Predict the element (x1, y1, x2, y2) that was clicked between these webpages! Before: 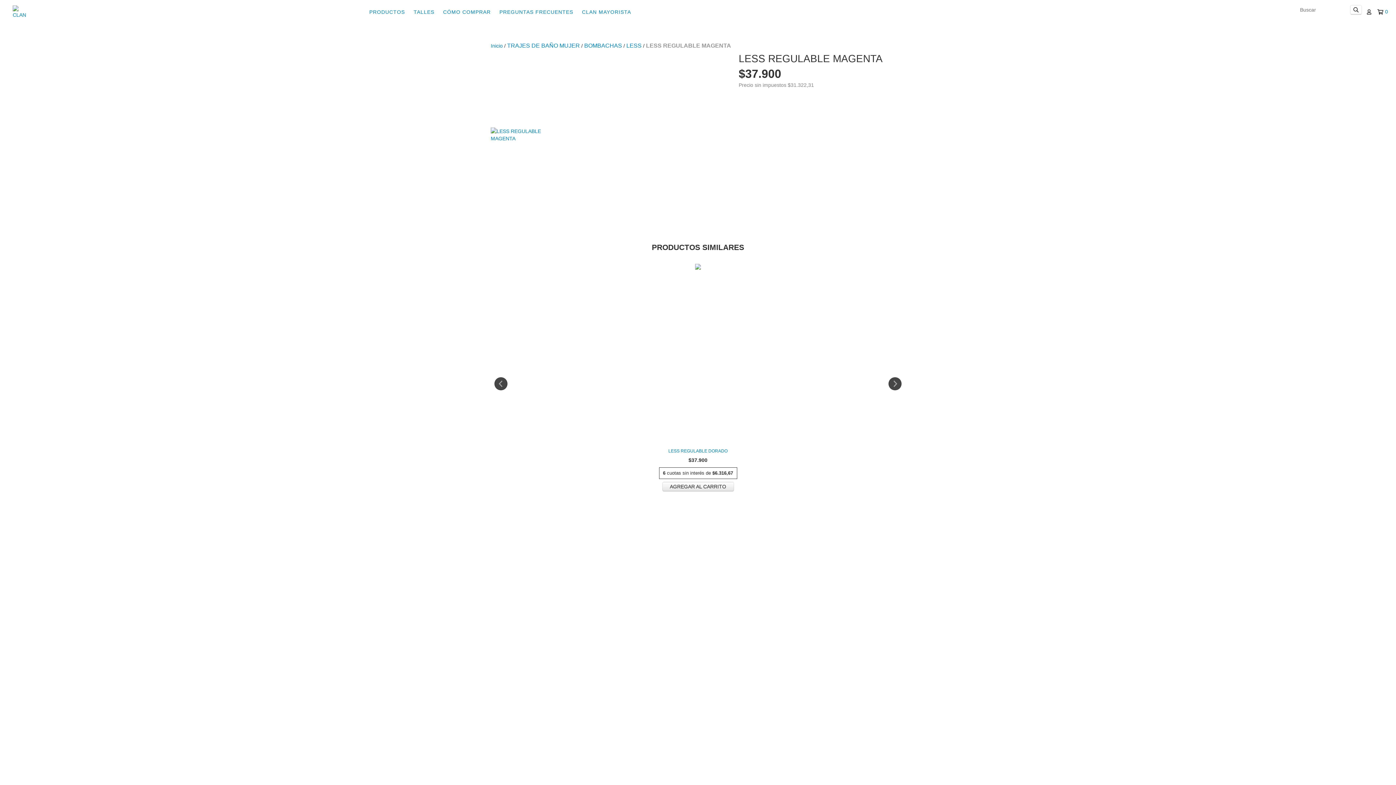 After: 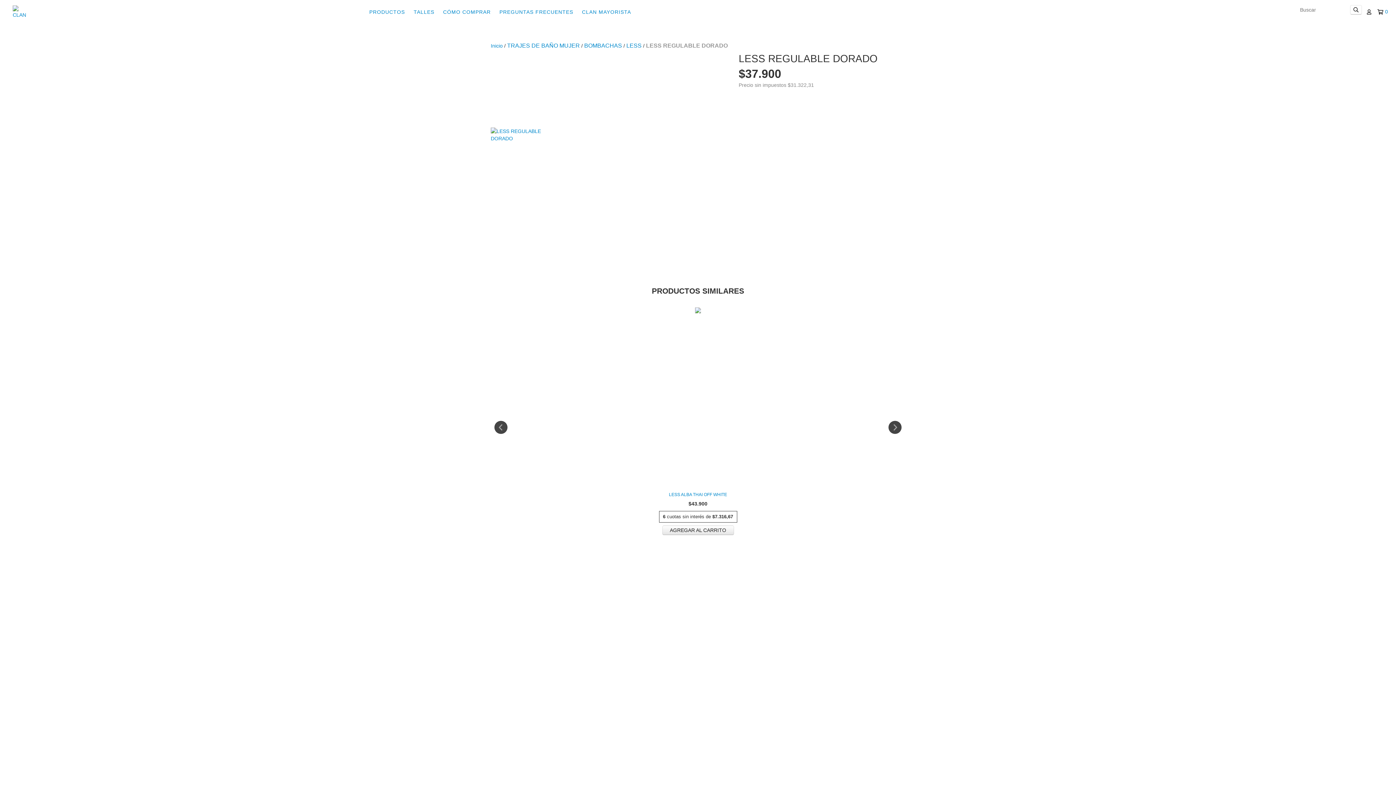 Action: label: LESS REGULABLE DORADO bbox: (492, 447, 903, 454)